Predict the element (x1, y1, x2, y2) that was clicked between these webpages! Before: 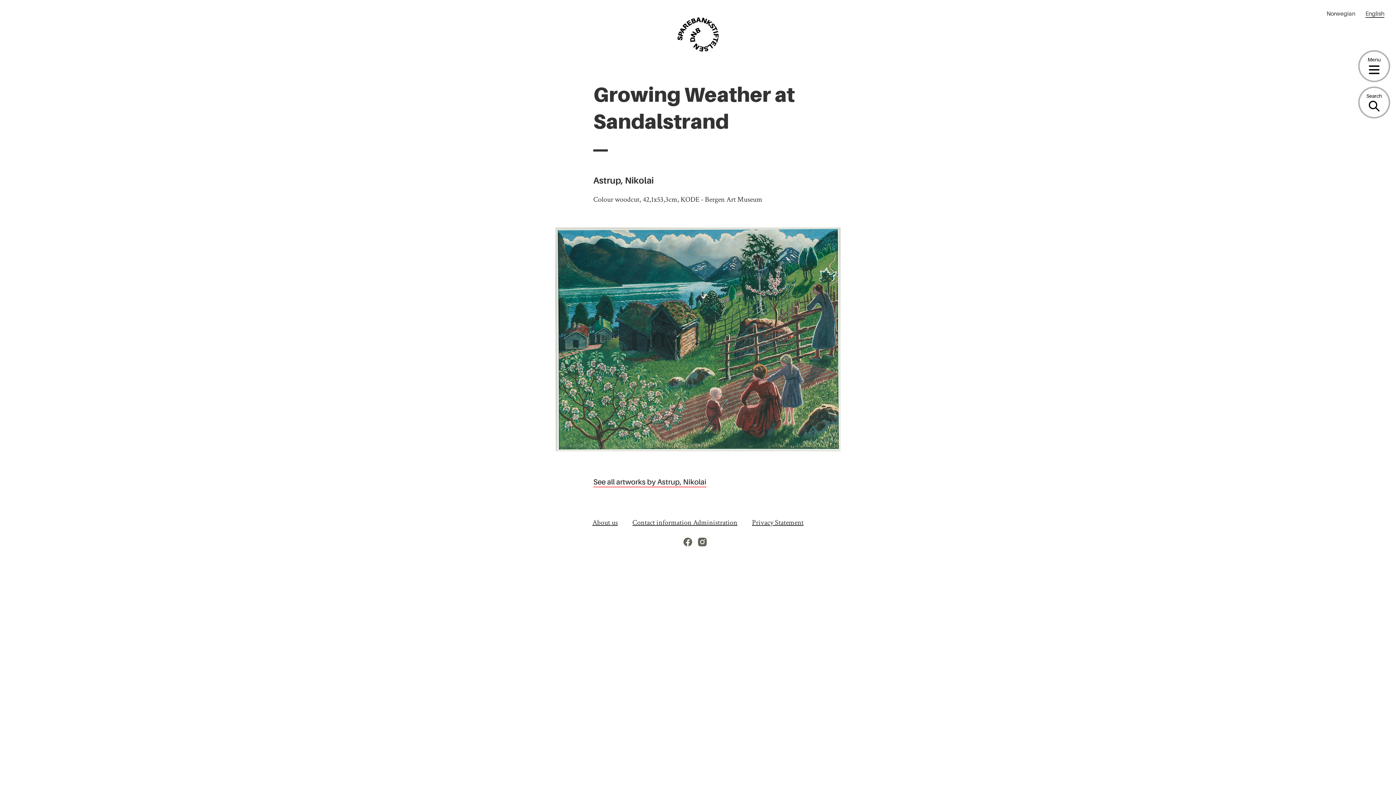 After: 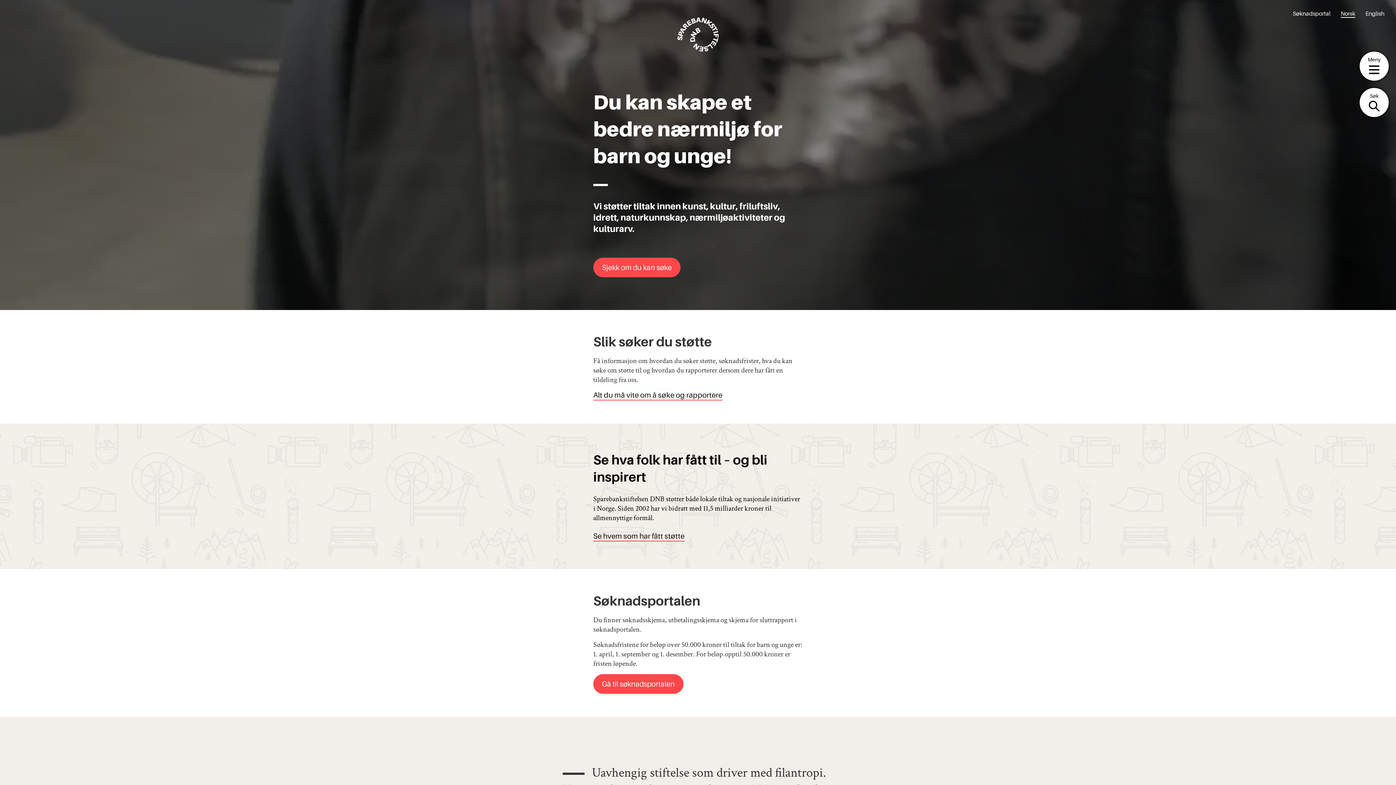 Action: label: Norwegian bbox: (1326, 9, 1355, 17)